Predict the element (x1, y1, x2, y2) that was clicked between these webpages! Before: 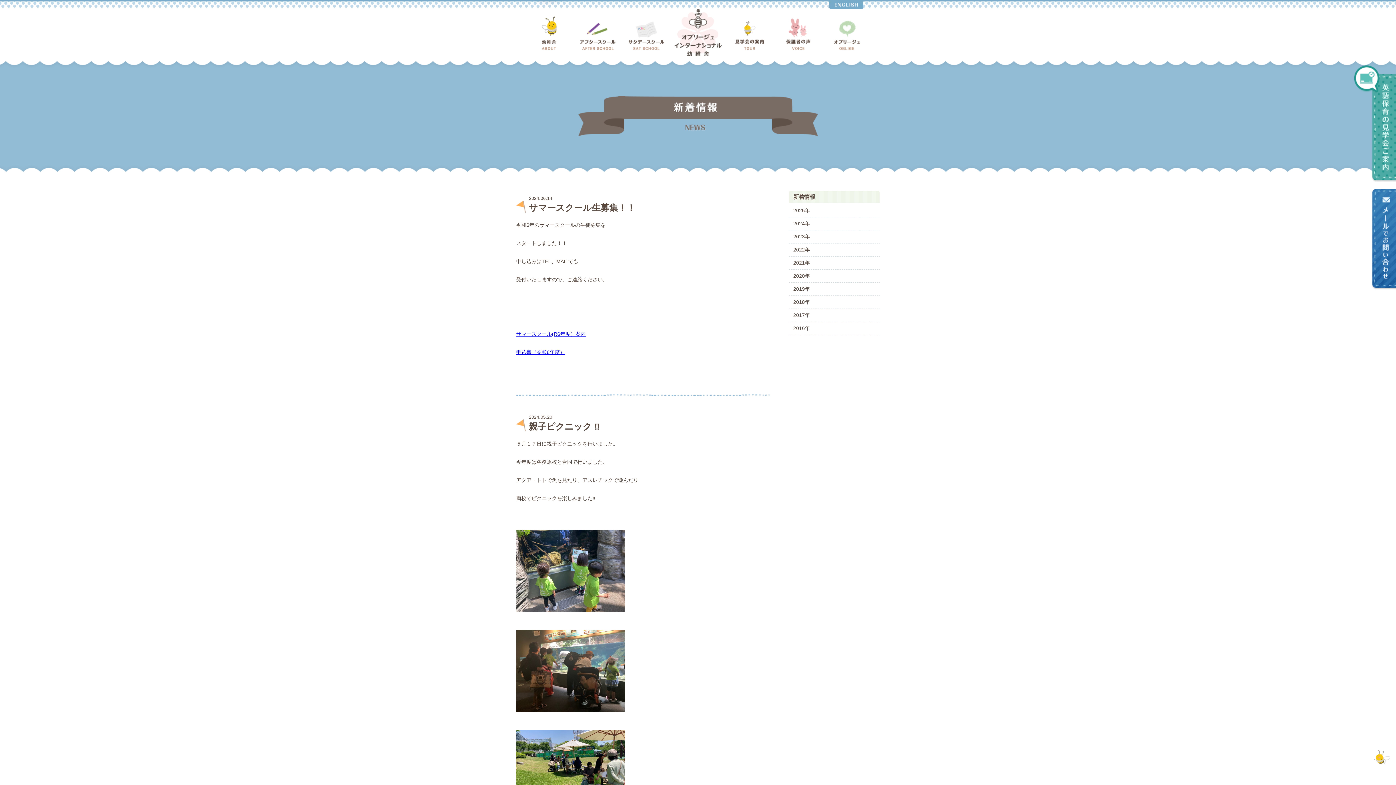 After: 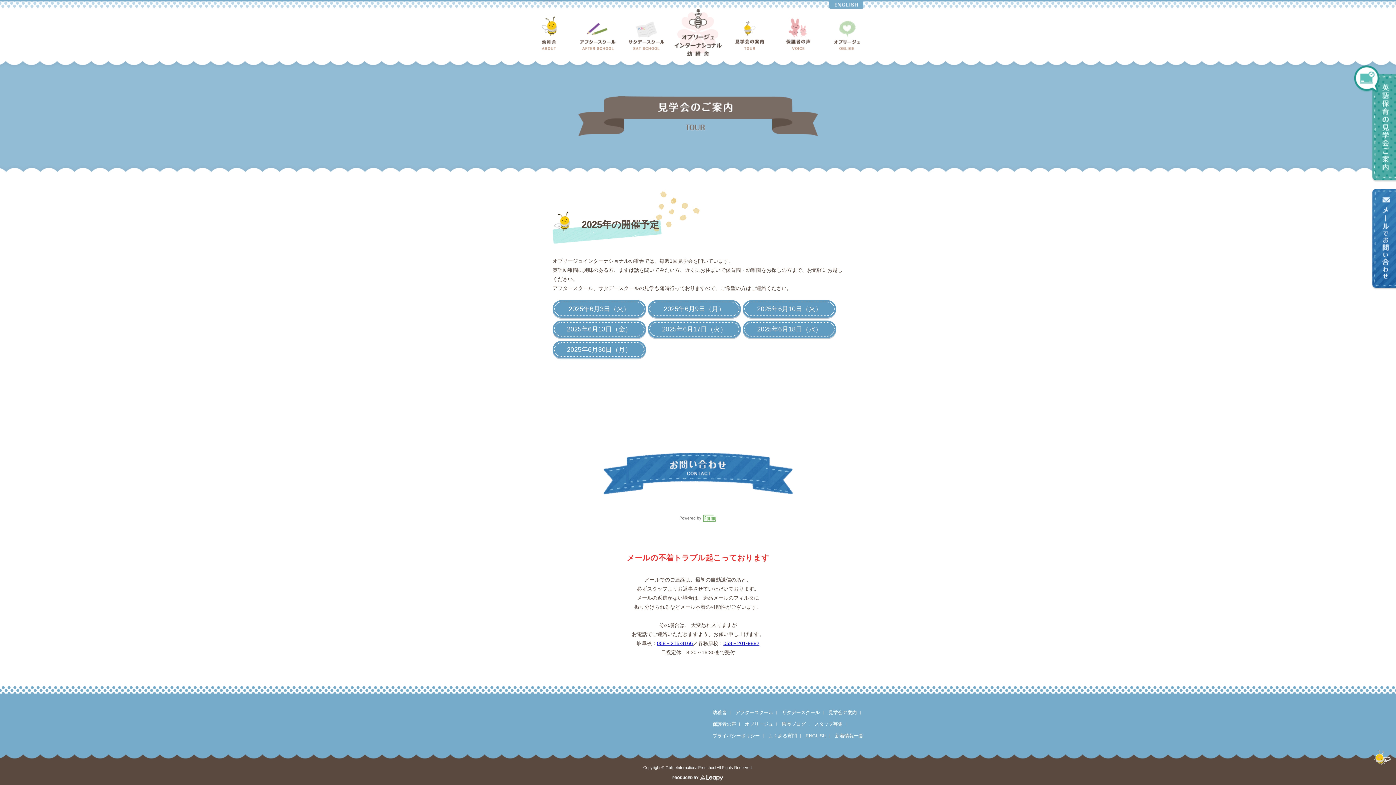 Action: bbox: (1354, 174, 1396, 180)